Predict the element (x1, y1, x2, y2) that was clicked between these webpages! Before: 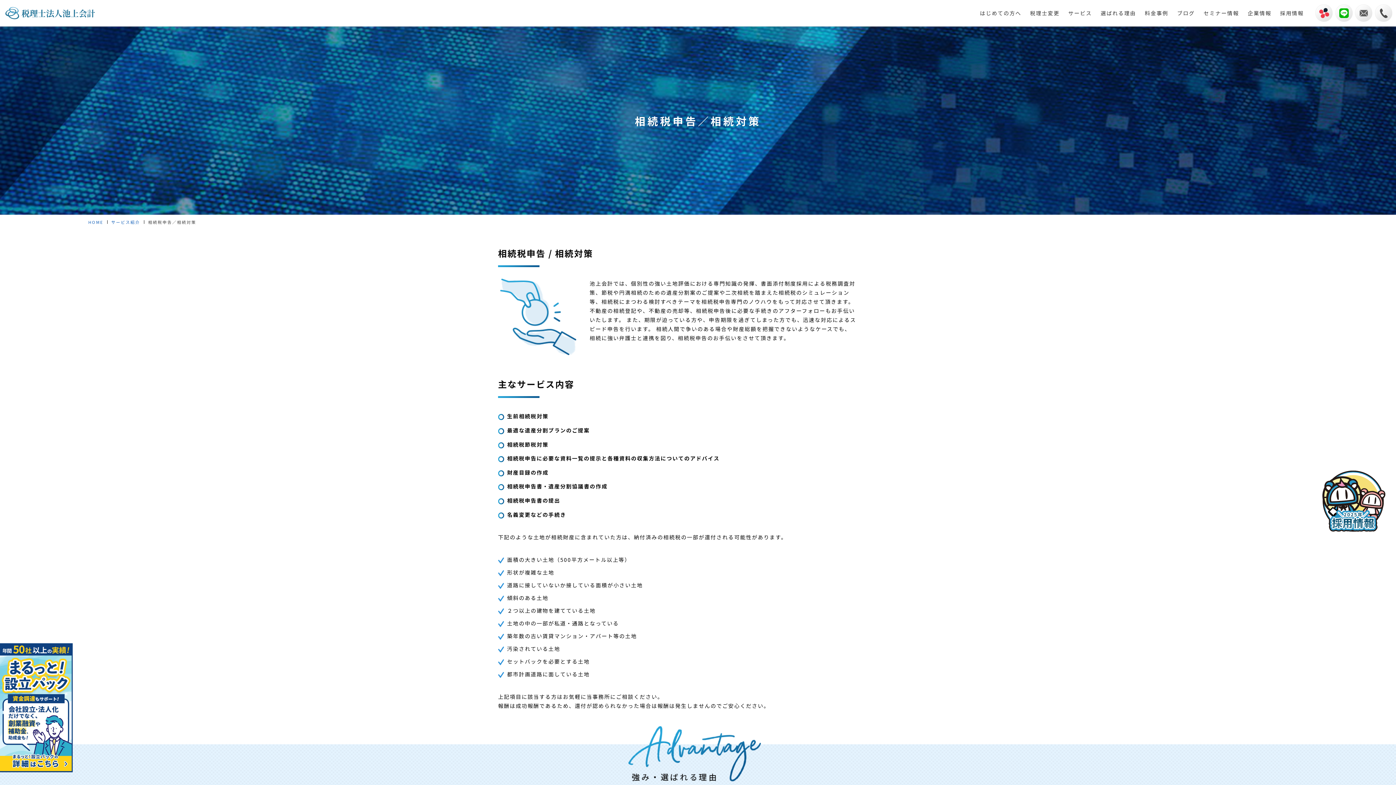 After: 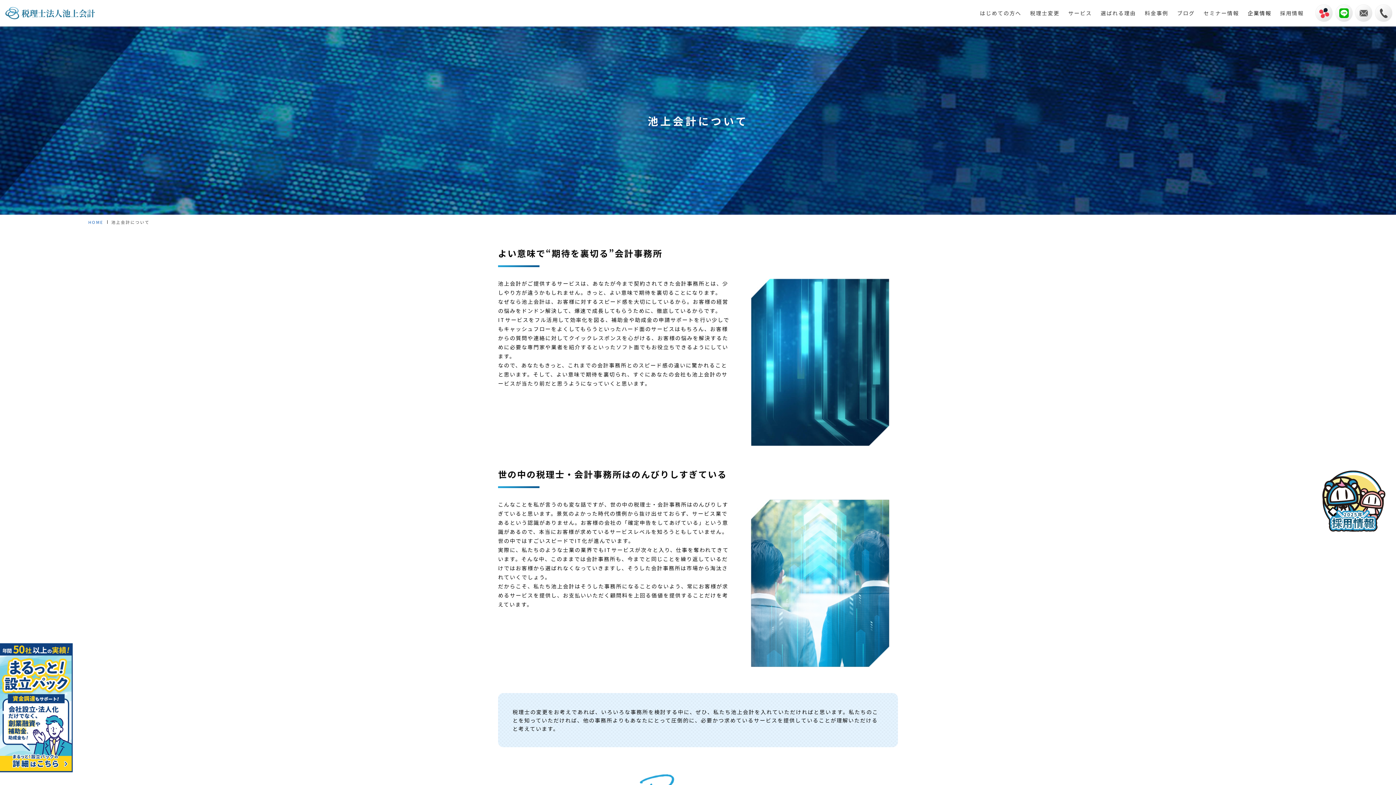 Action: bbox: (1243, 3, 1276, 22) label: 企業情報